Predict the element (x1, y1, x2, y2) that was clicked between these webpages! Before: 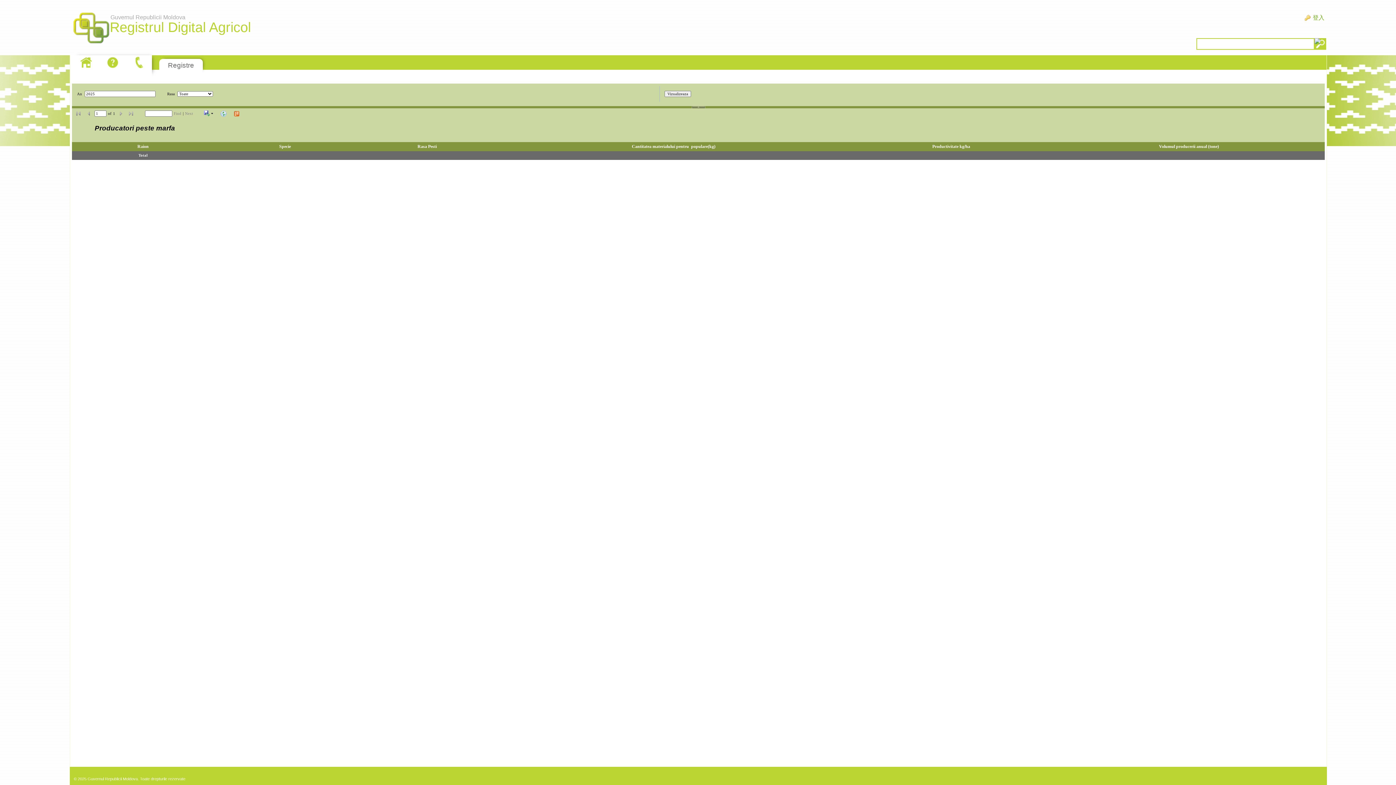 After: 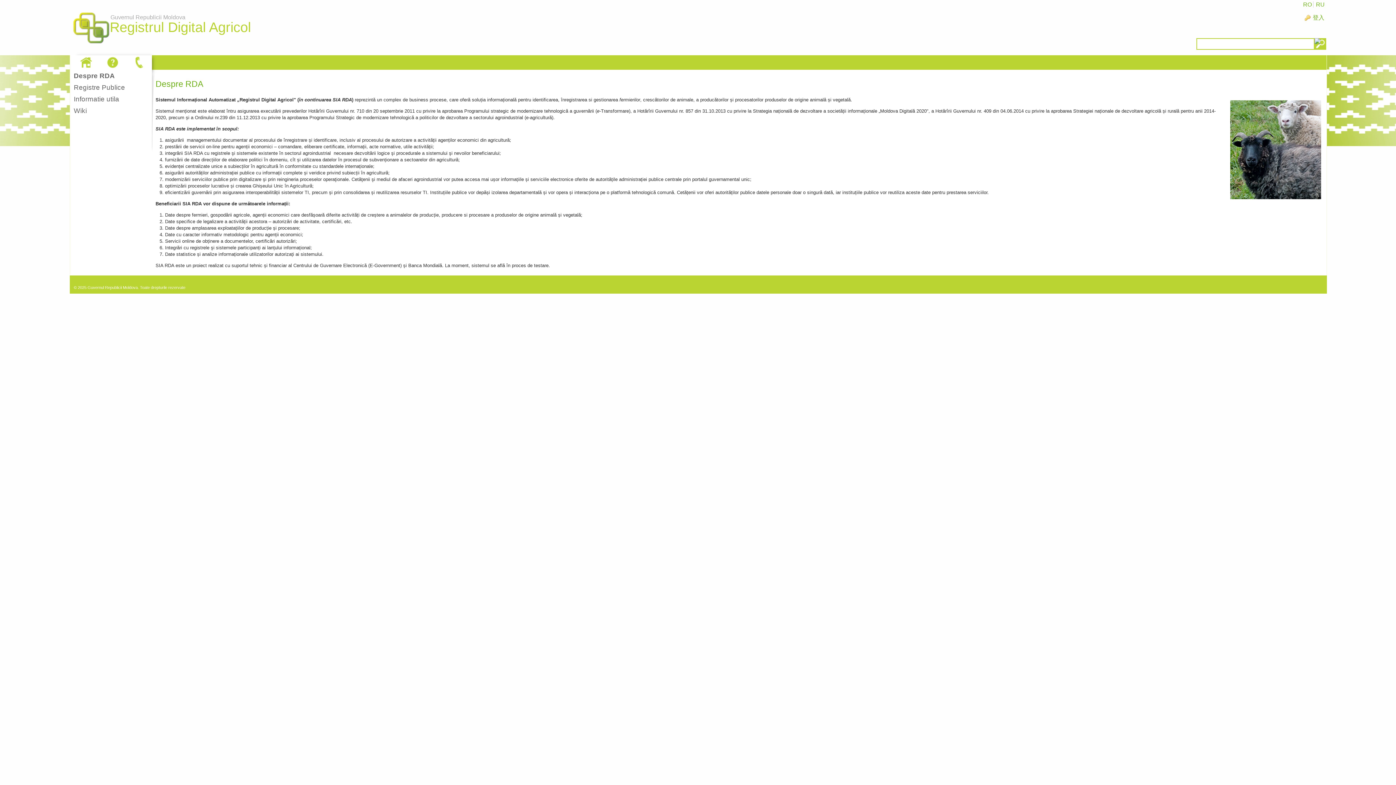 Action: bbox: (69, 5, 112, 52) label: Guvernul Republicii Moldova
Registrul Digital Agricol